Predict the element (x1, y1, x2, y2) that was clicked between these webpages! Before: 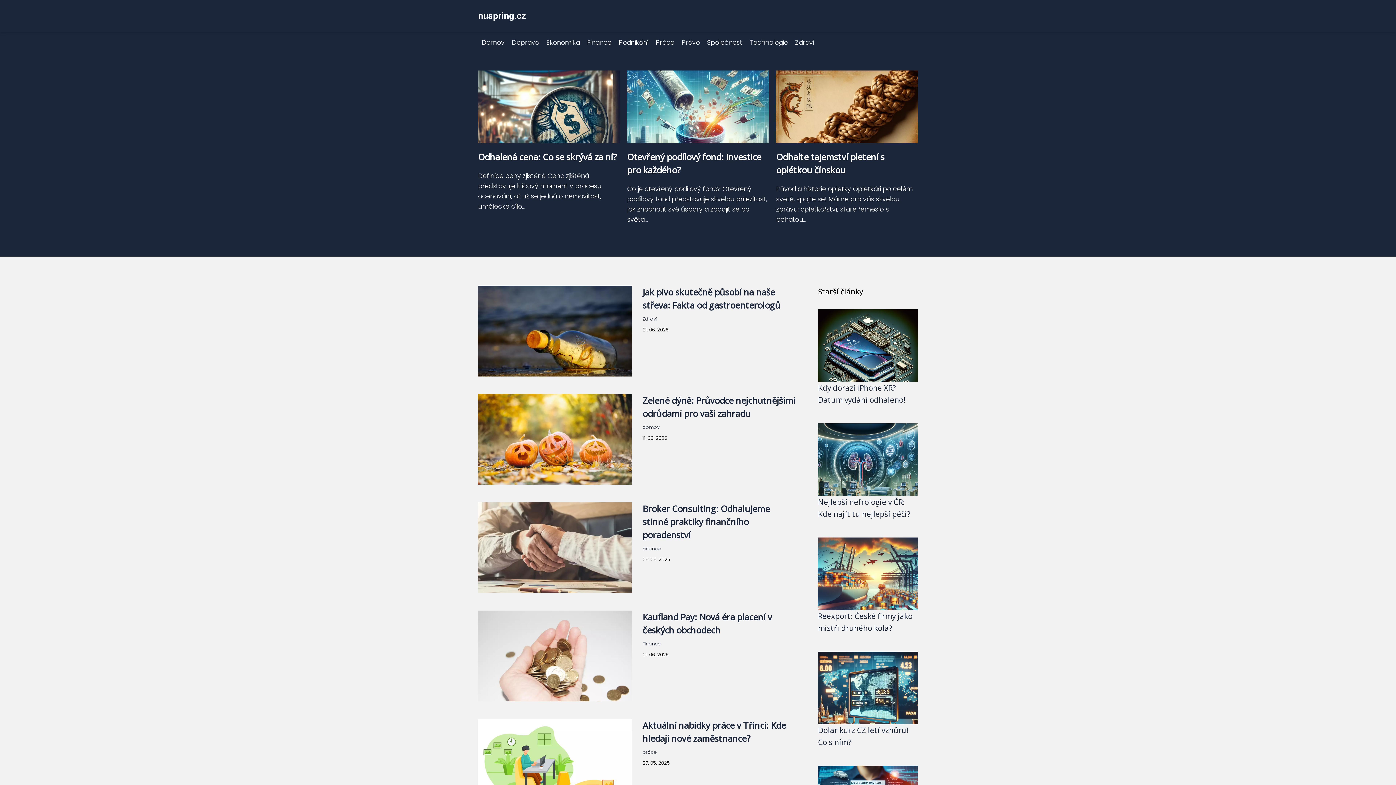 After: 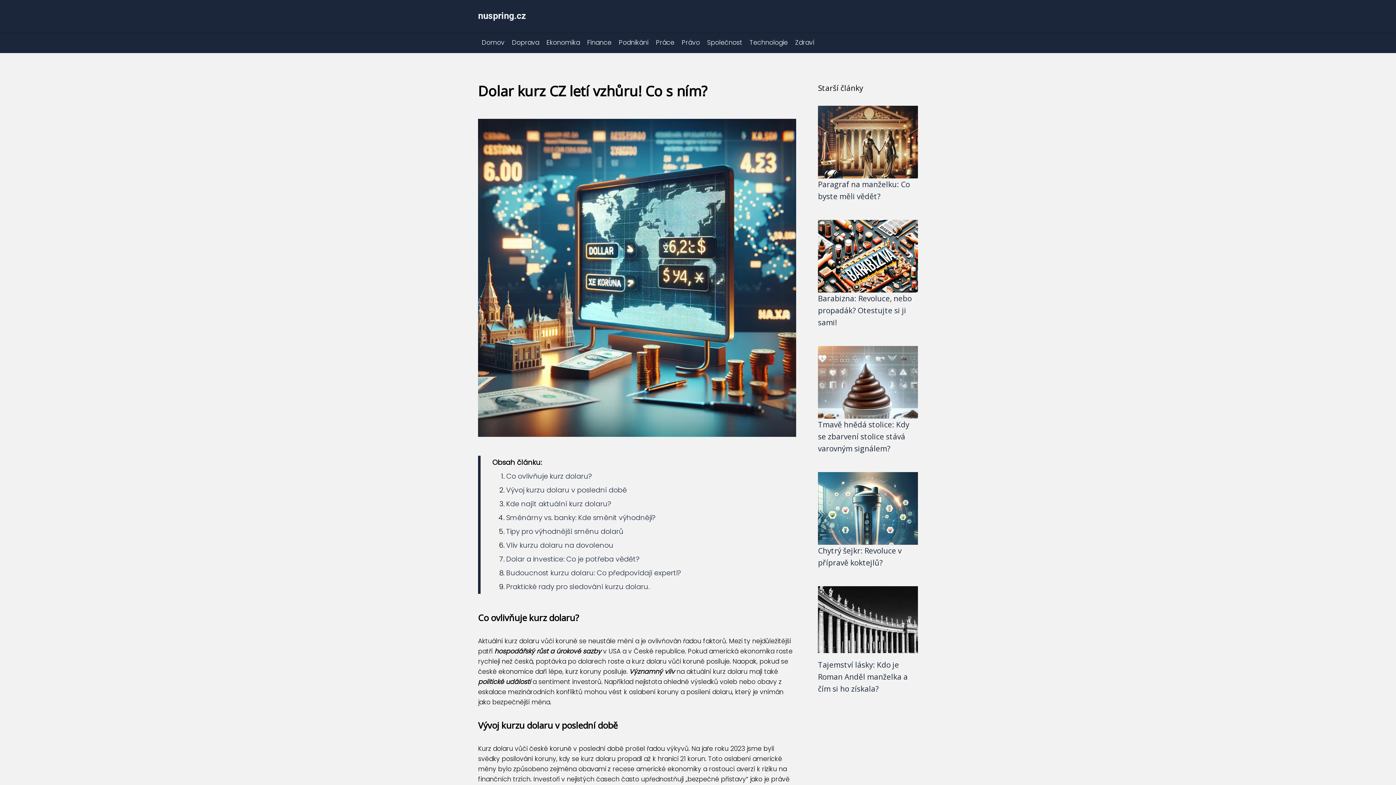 Action: bbox: (818, 697, 918, 705)